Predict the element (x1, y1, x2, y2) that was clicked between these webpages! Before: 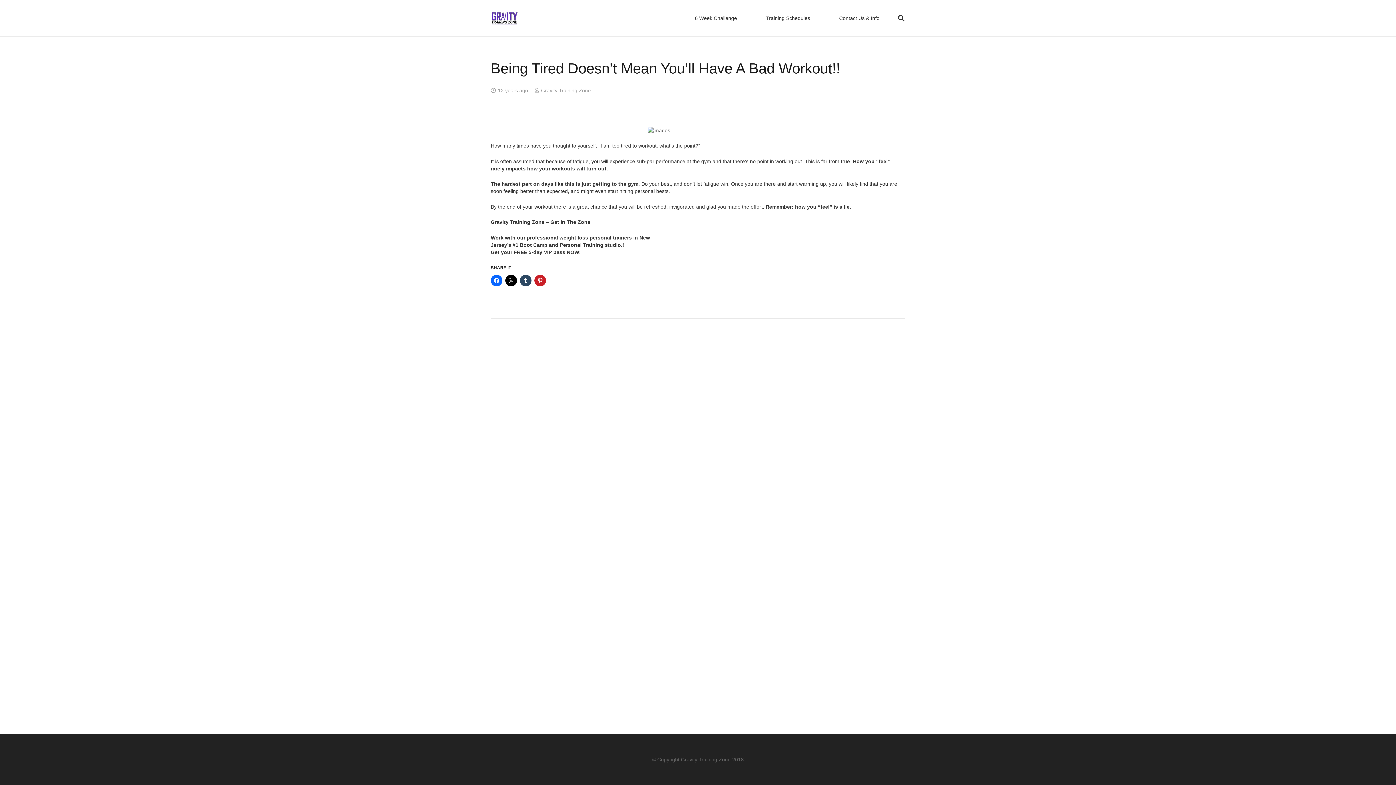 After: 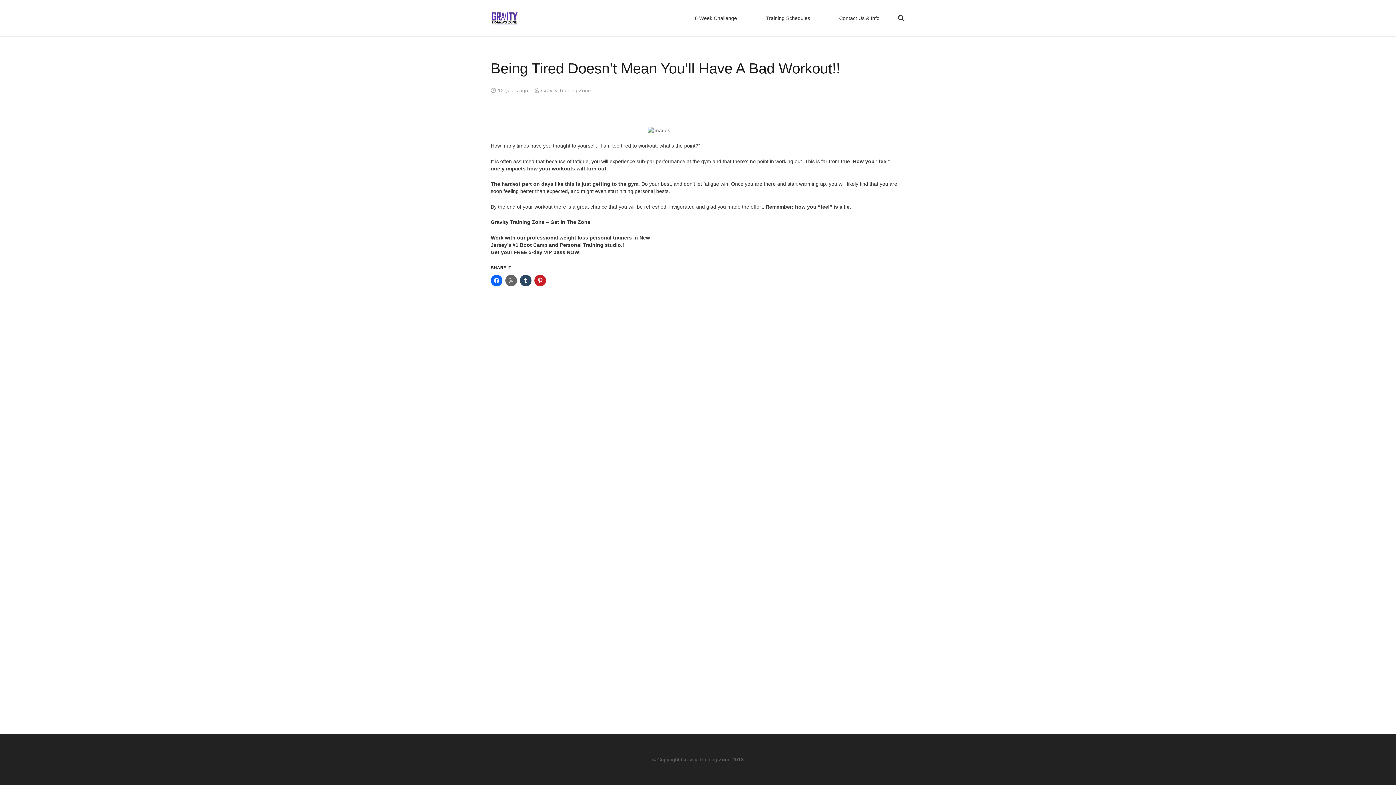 Action: bbox: (505, 274, 517, 286)